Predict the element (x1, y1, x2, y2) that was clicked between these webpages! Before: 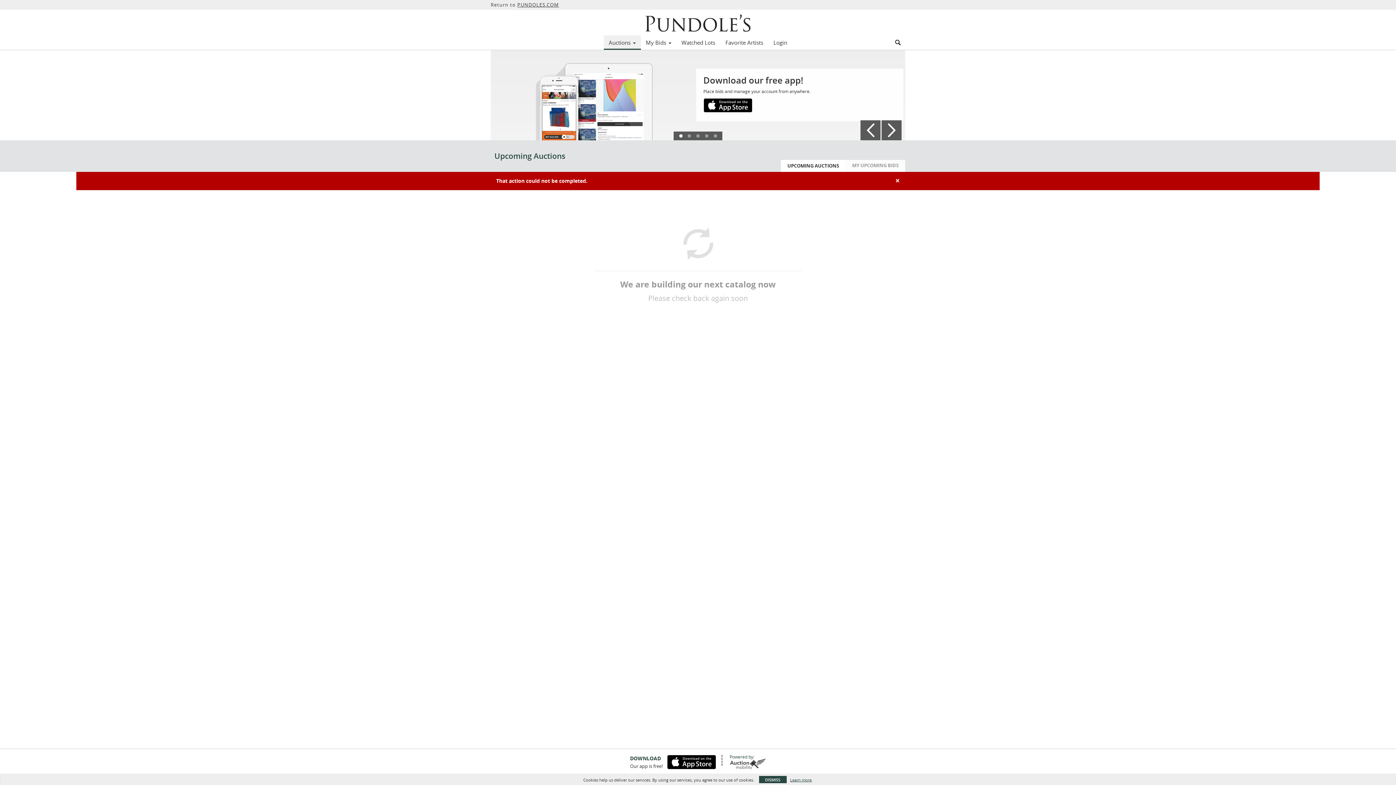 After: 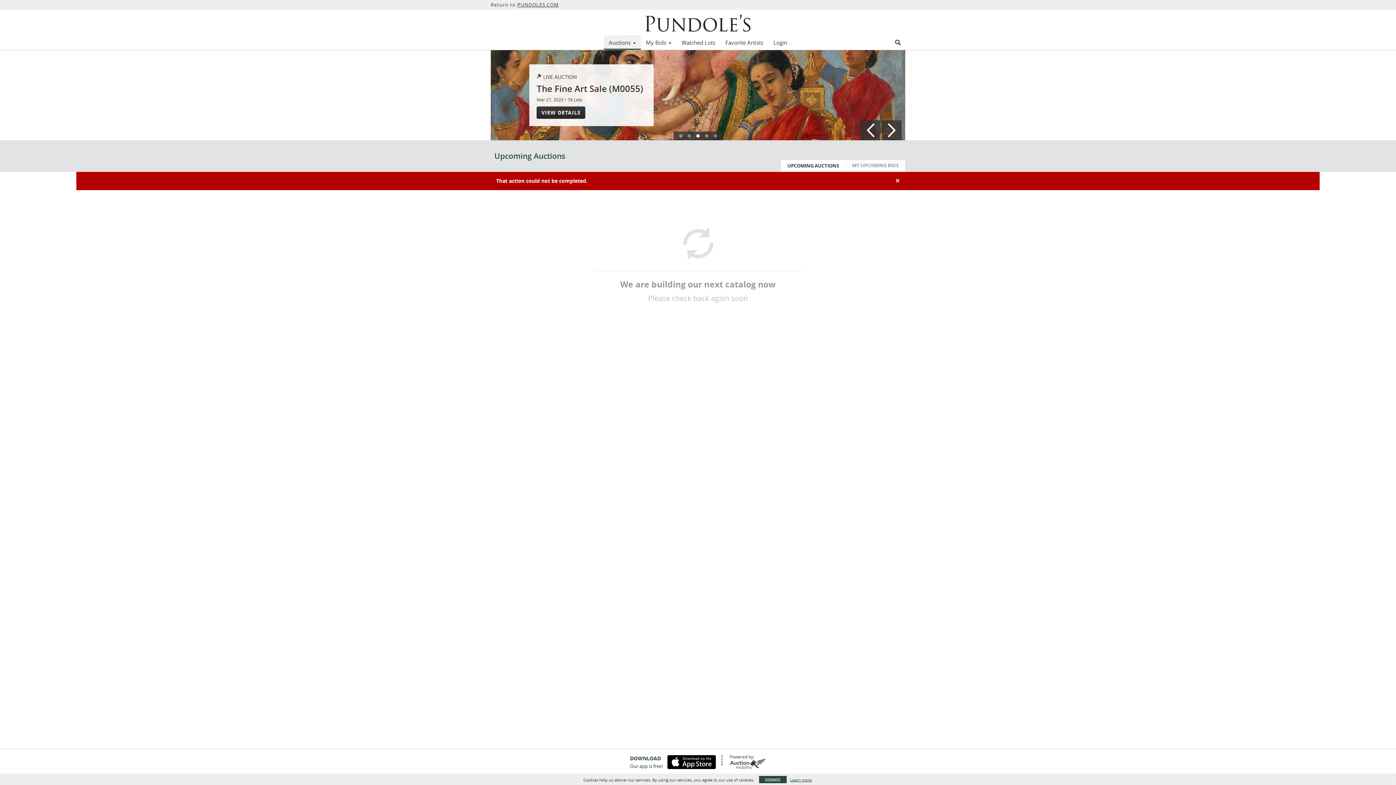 Action: bbox: (662, 755, 716, 769)